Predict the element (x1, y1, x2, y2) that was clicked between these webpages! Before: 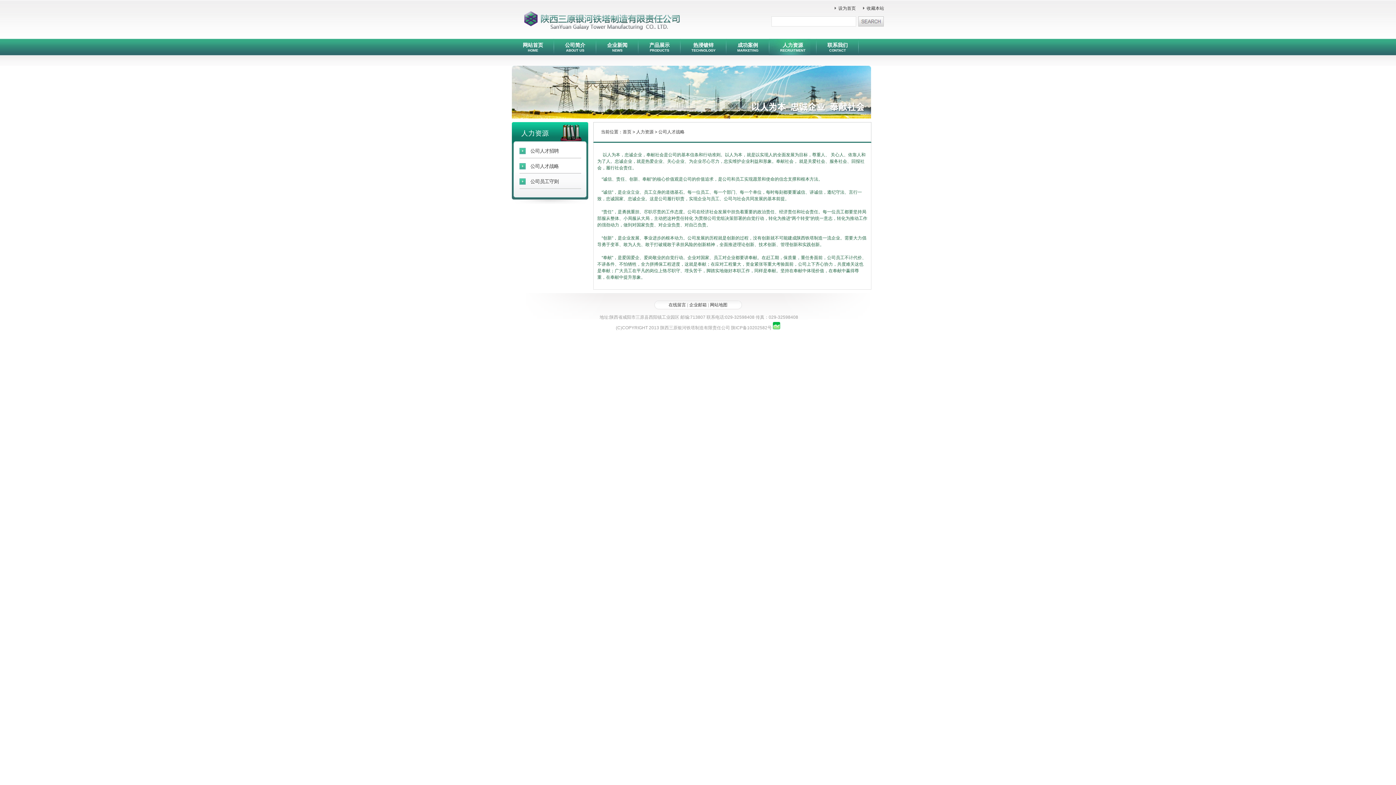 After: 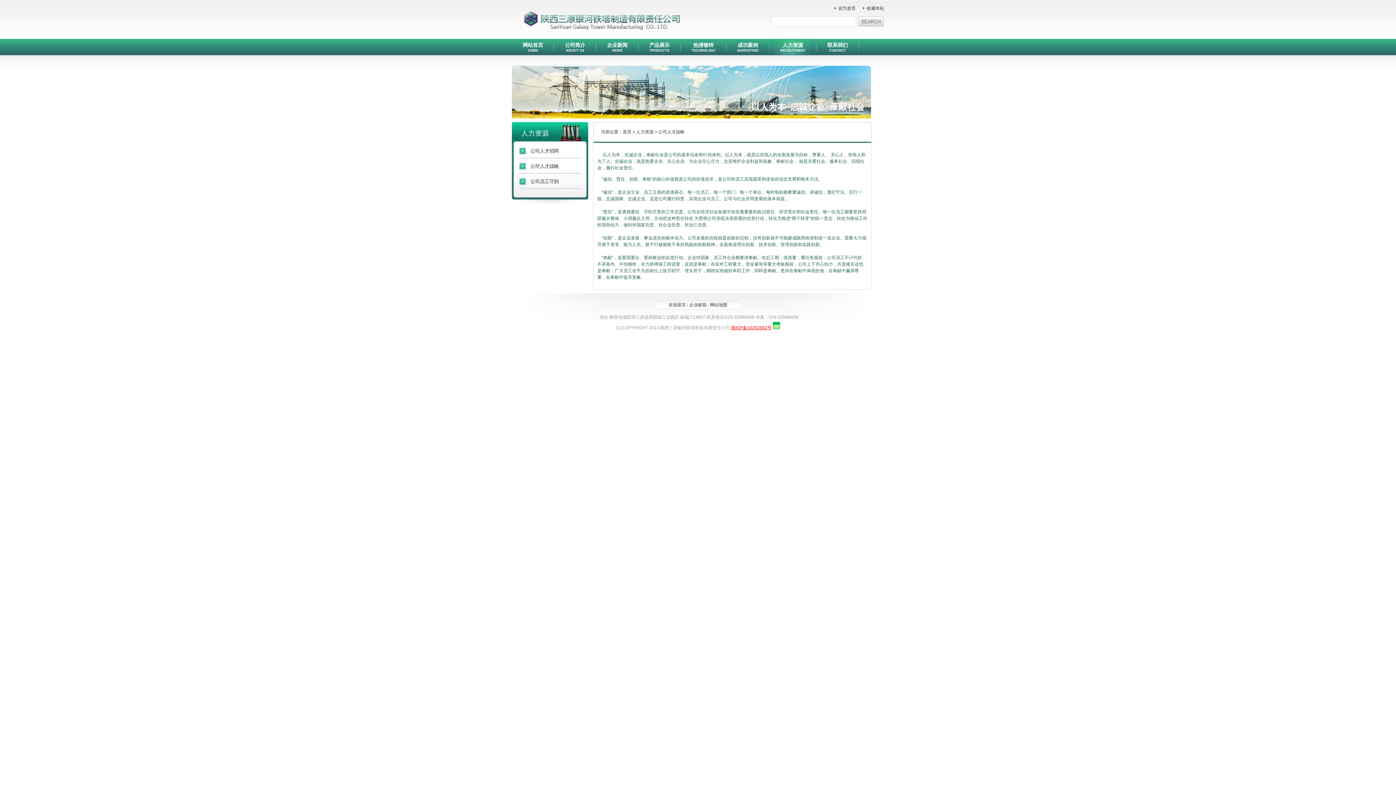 Action: label: 陕ICP备10202582号 bbox: (731, 325, 772, 330)